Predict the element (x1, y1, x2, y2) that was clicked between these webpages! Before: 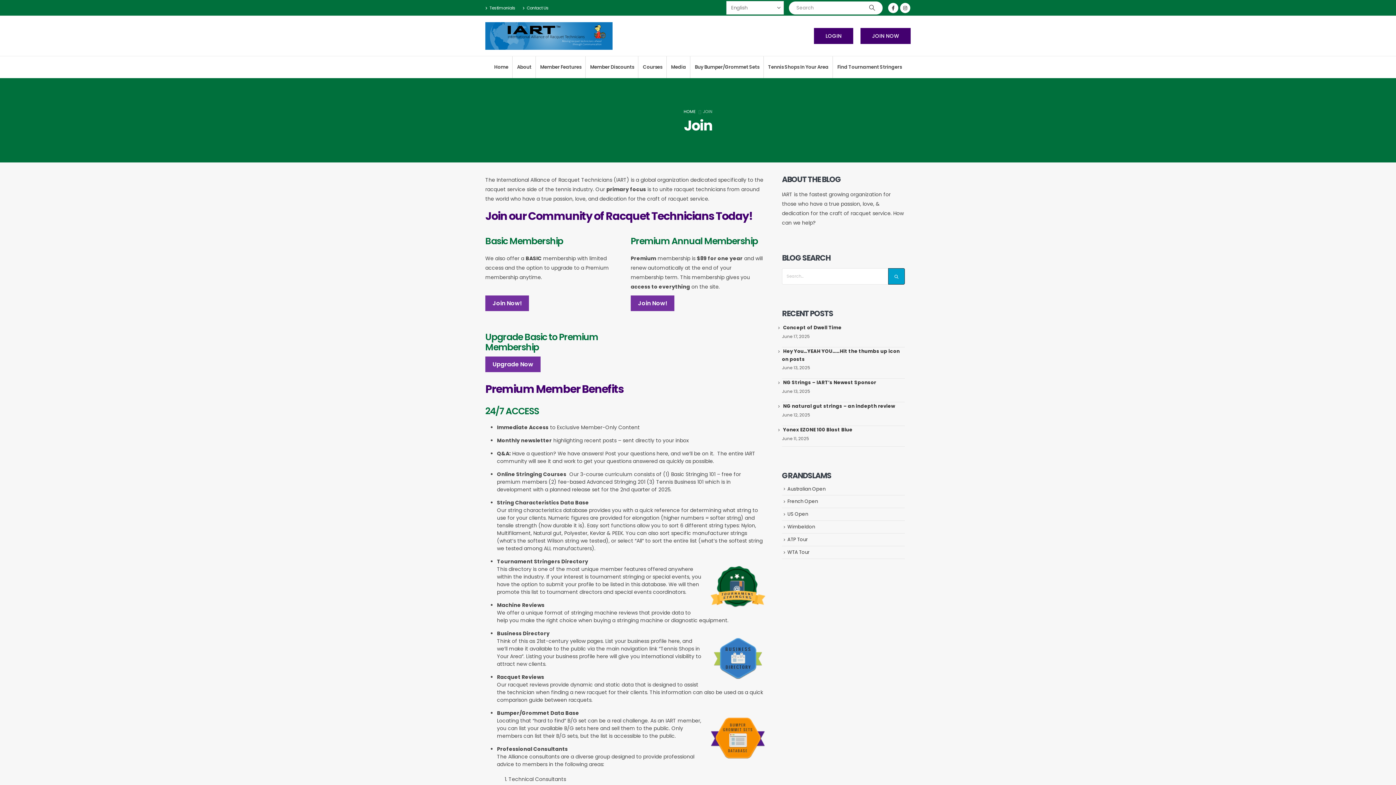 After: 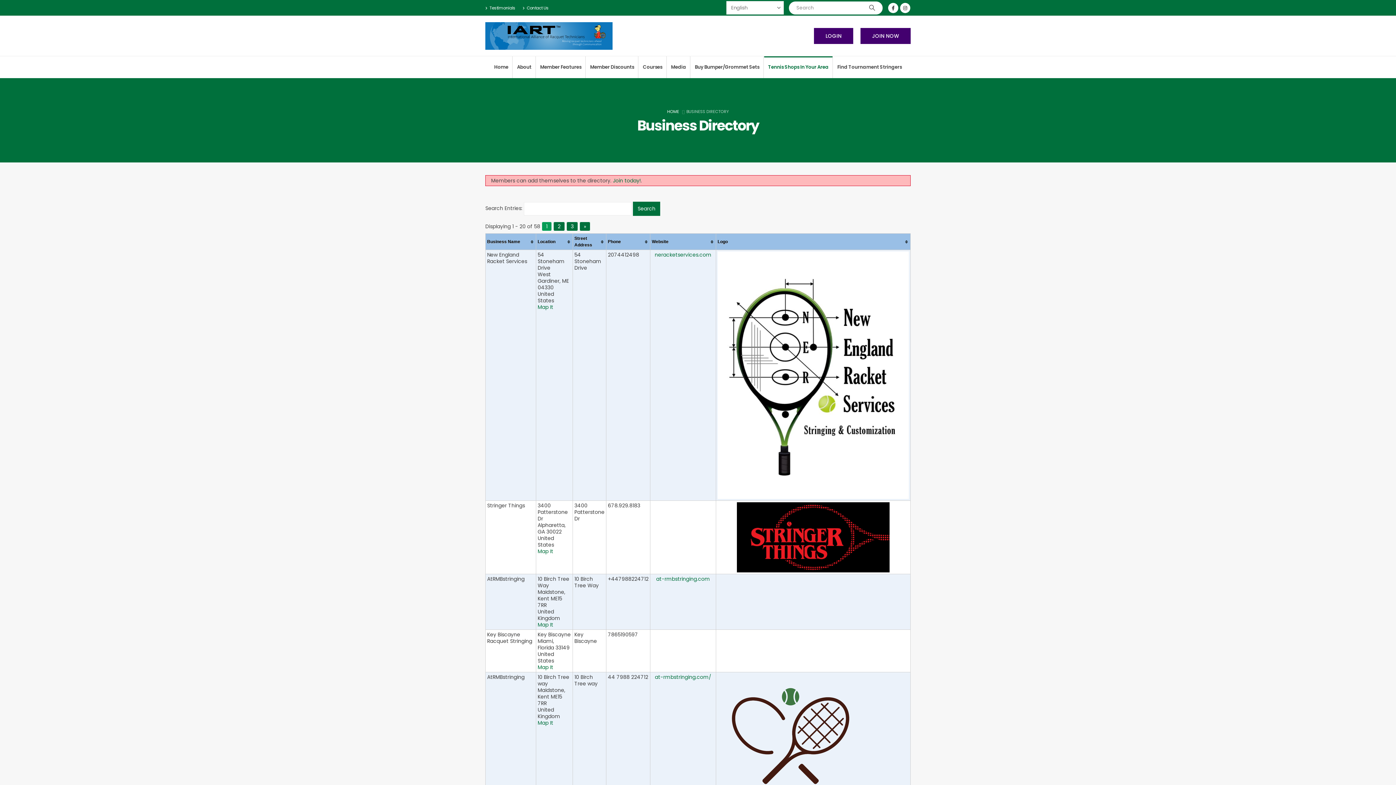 Action: label: Tennis Shops In Your Area bbox: (764, 56, 832, 78)